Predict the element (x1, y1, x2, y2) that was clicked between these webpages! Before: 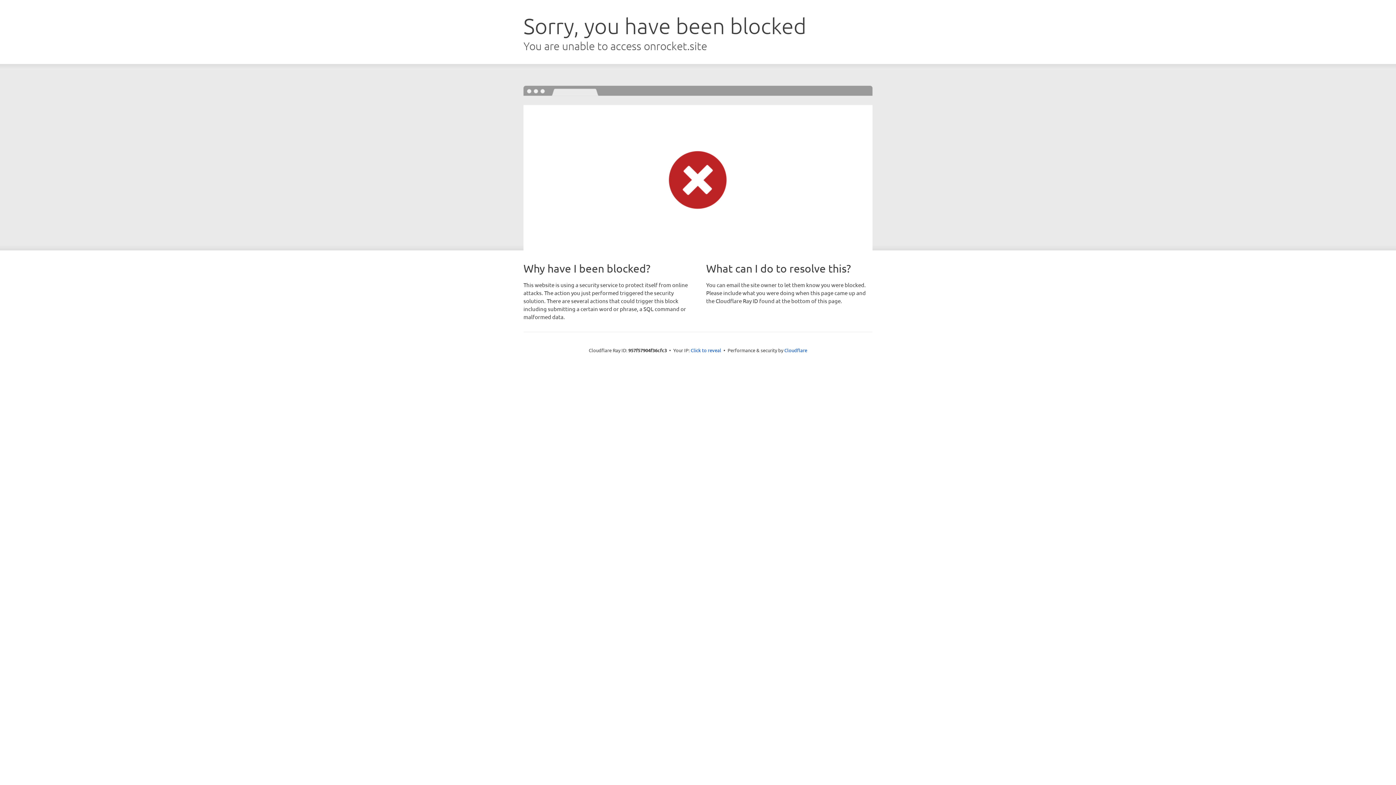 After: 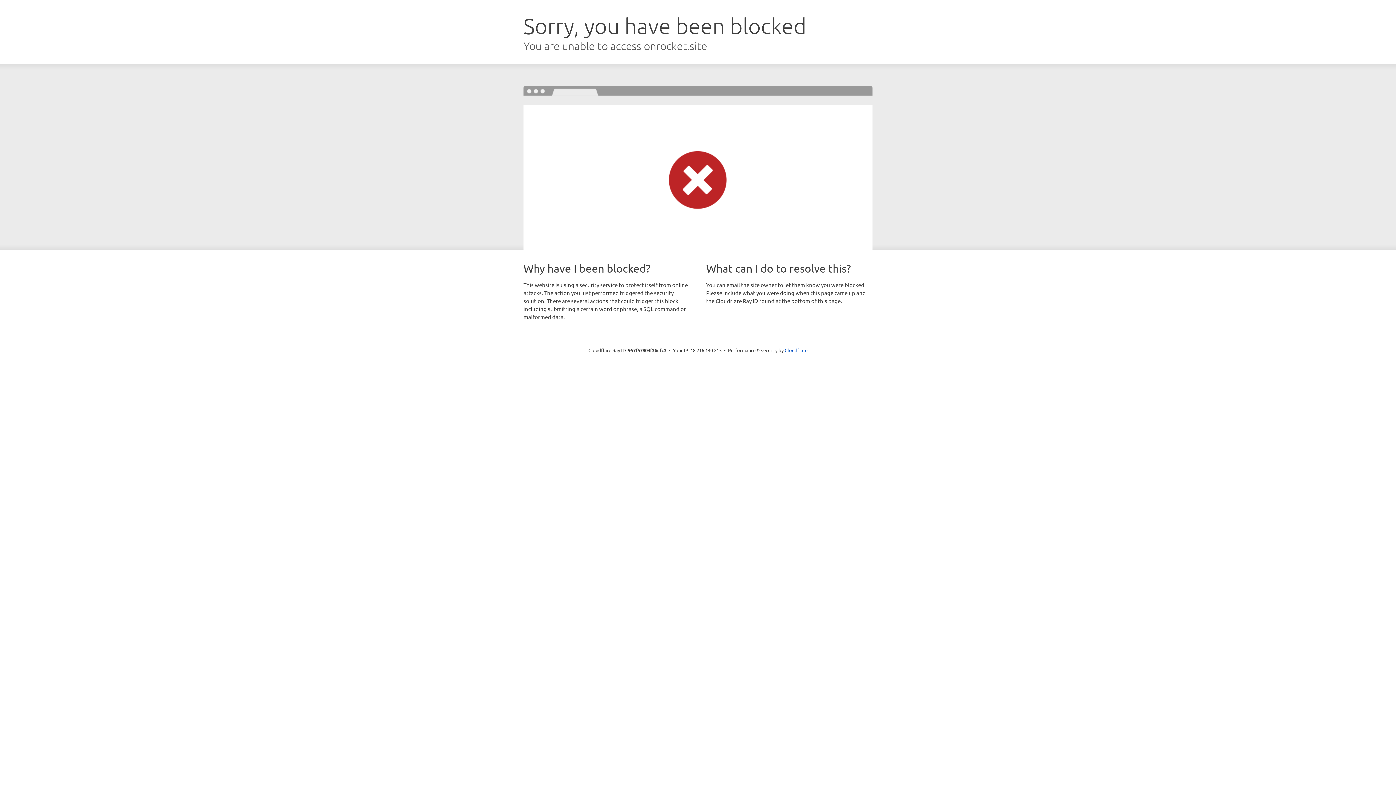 Action: label: Click to reveal bbox: (690, 346, 721, 353)